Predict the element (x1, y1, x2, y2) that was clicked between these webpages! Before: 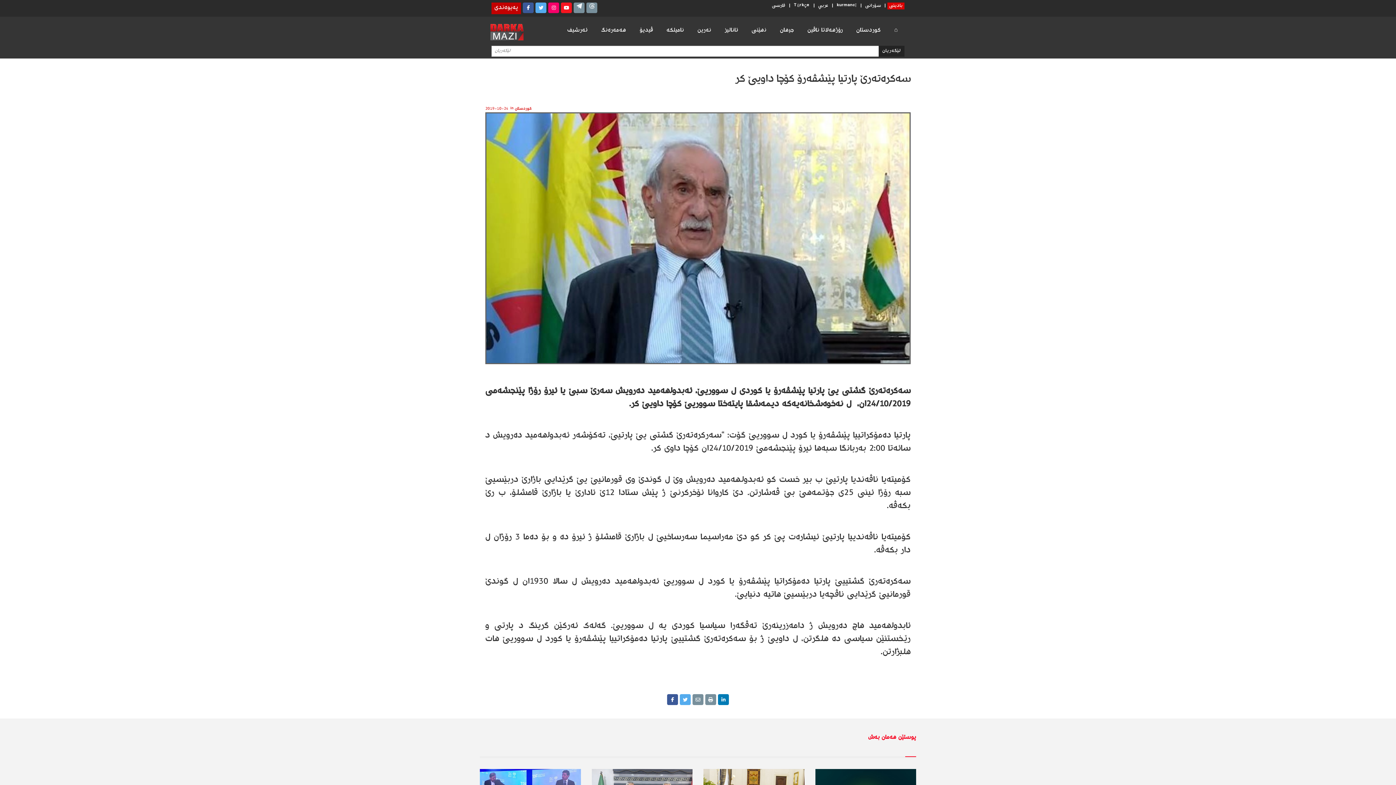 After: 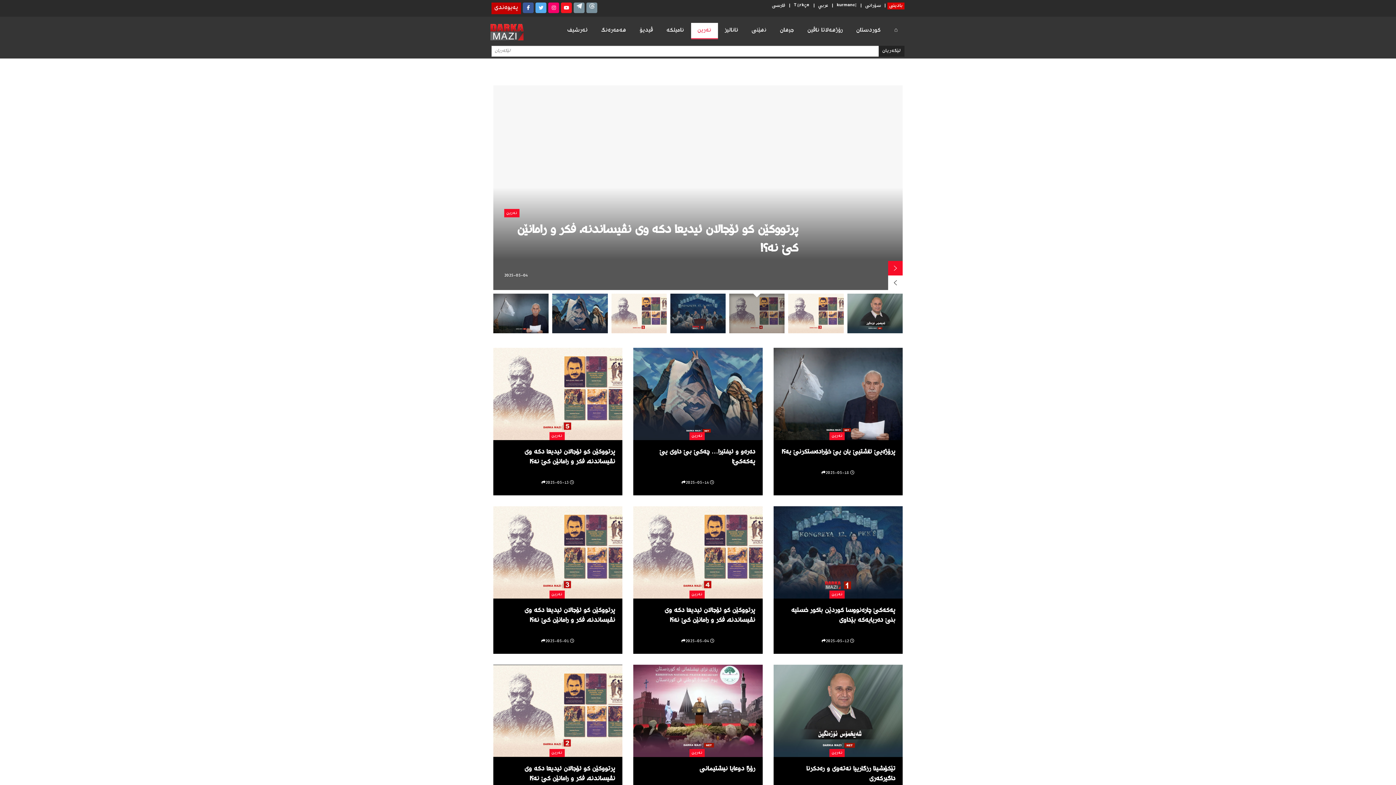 Action: bbox: (691, 22, 718, 38) label: نەرین